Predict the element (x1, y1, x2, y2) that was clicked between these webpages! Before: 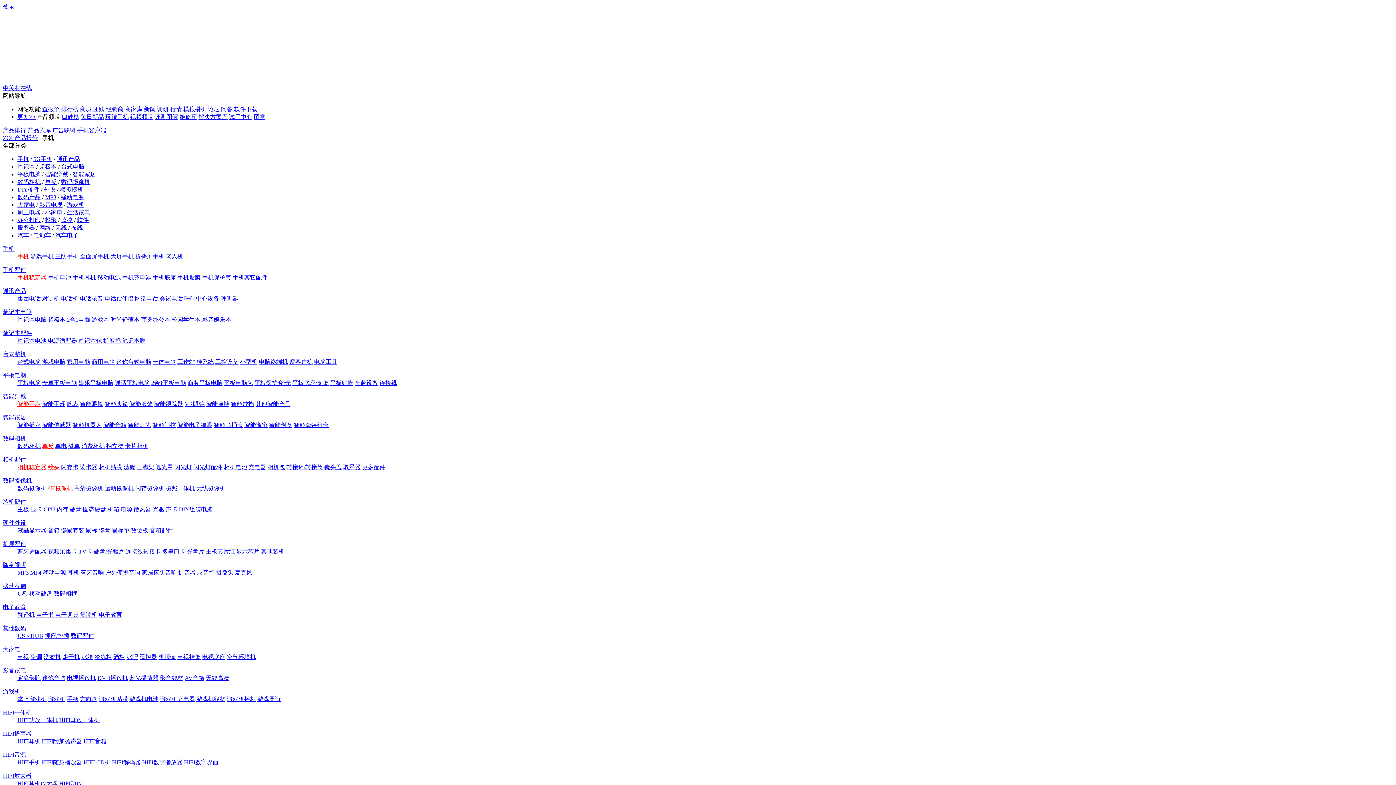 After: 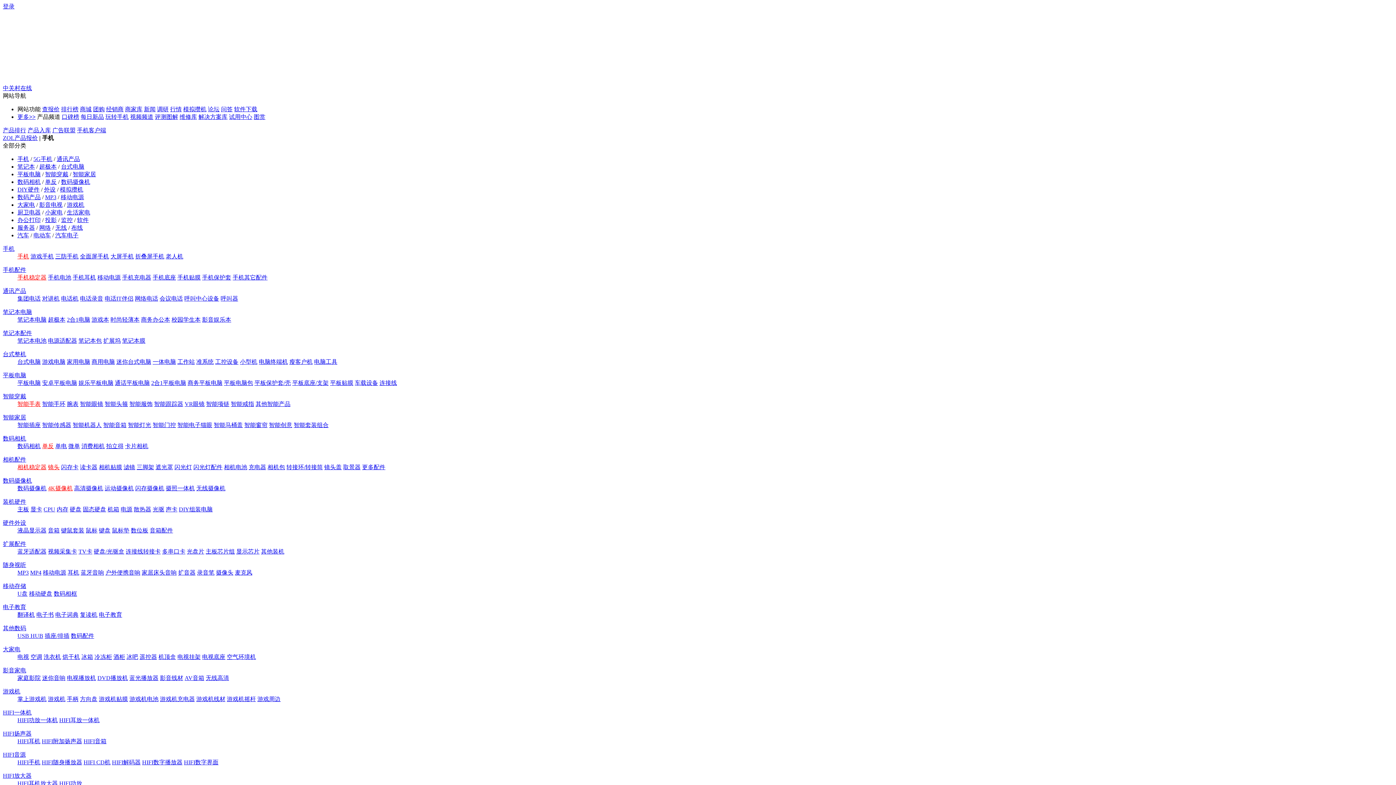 Action: bbox: (94, 654, 112, 660) label: 冷冻柜